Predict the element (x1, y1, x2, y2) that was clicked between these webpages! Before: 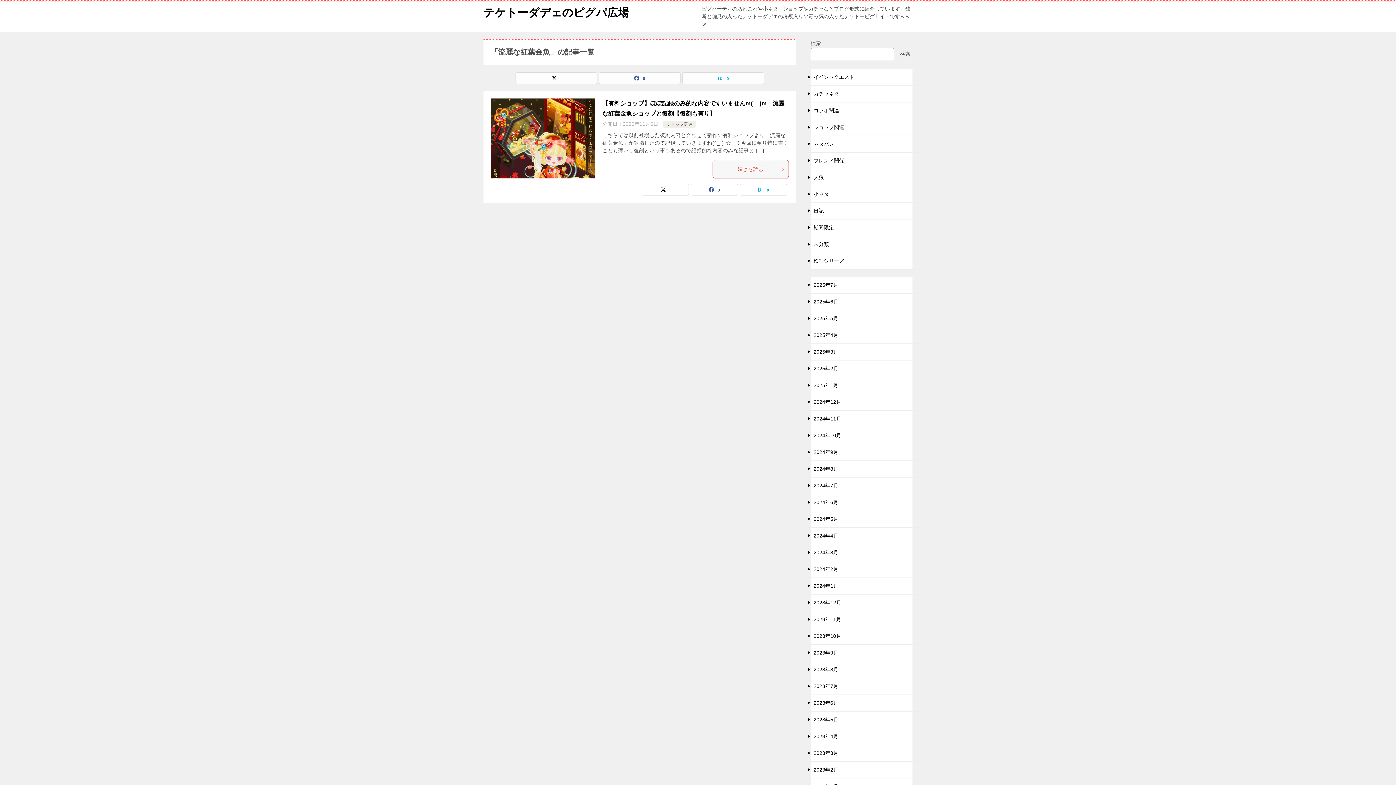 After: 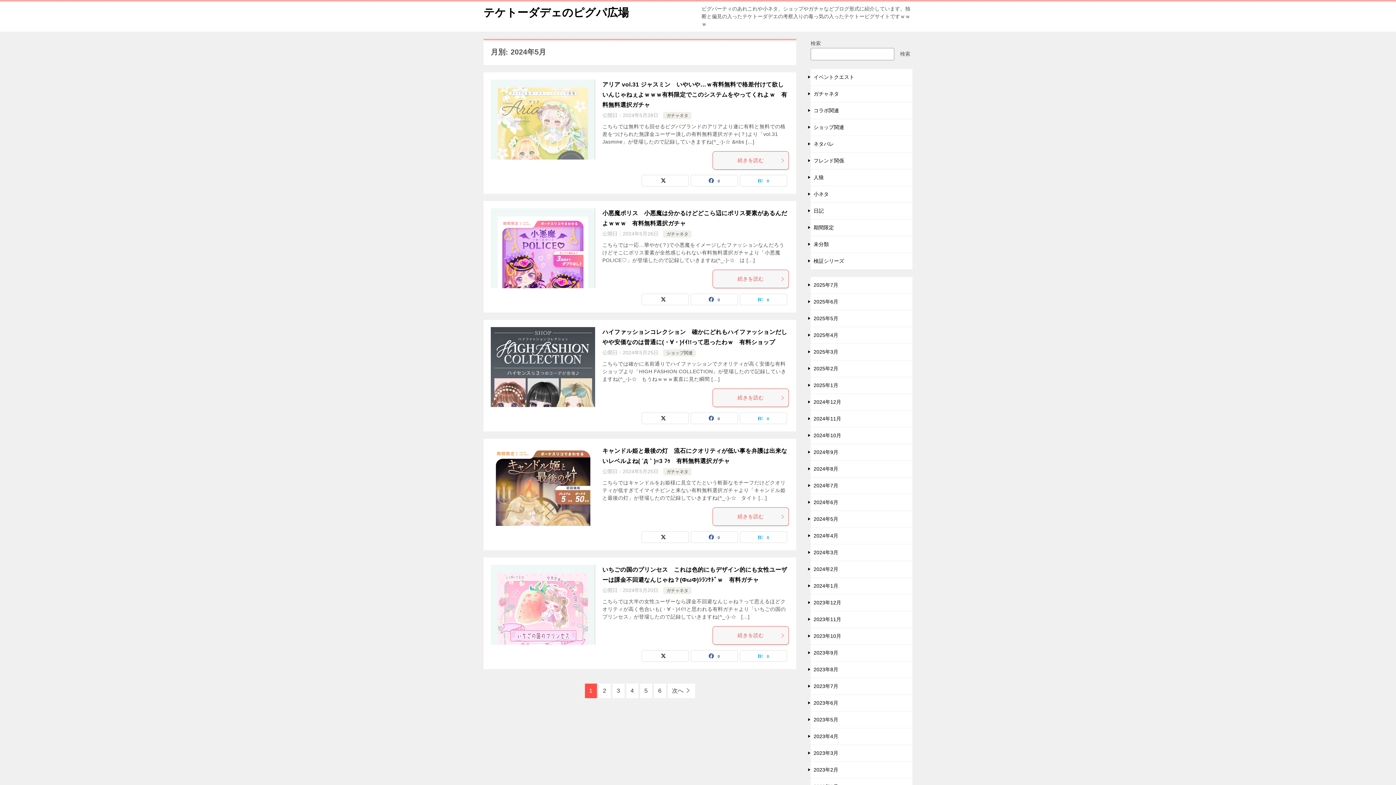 Action: label: 2024年5月 bbox: (803, 511, 920, 527)